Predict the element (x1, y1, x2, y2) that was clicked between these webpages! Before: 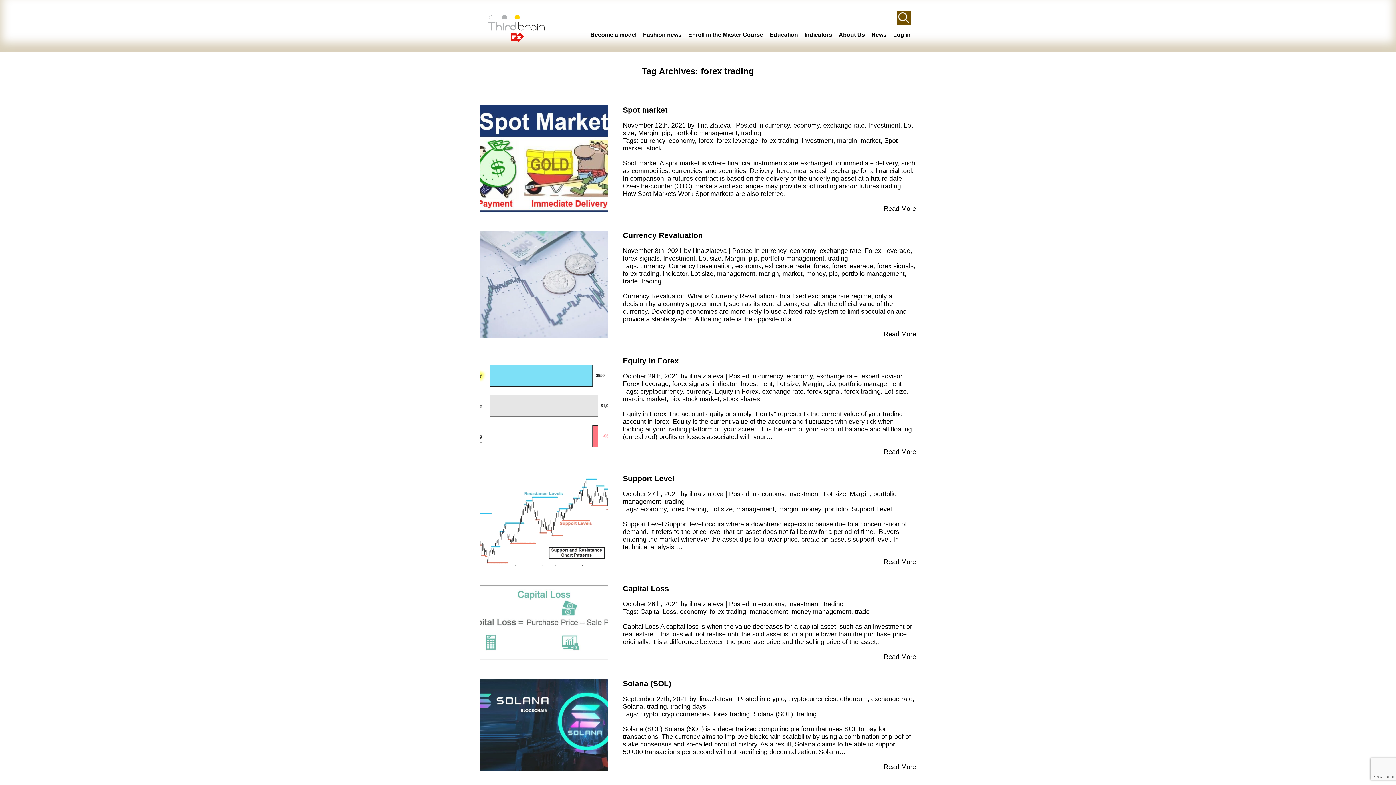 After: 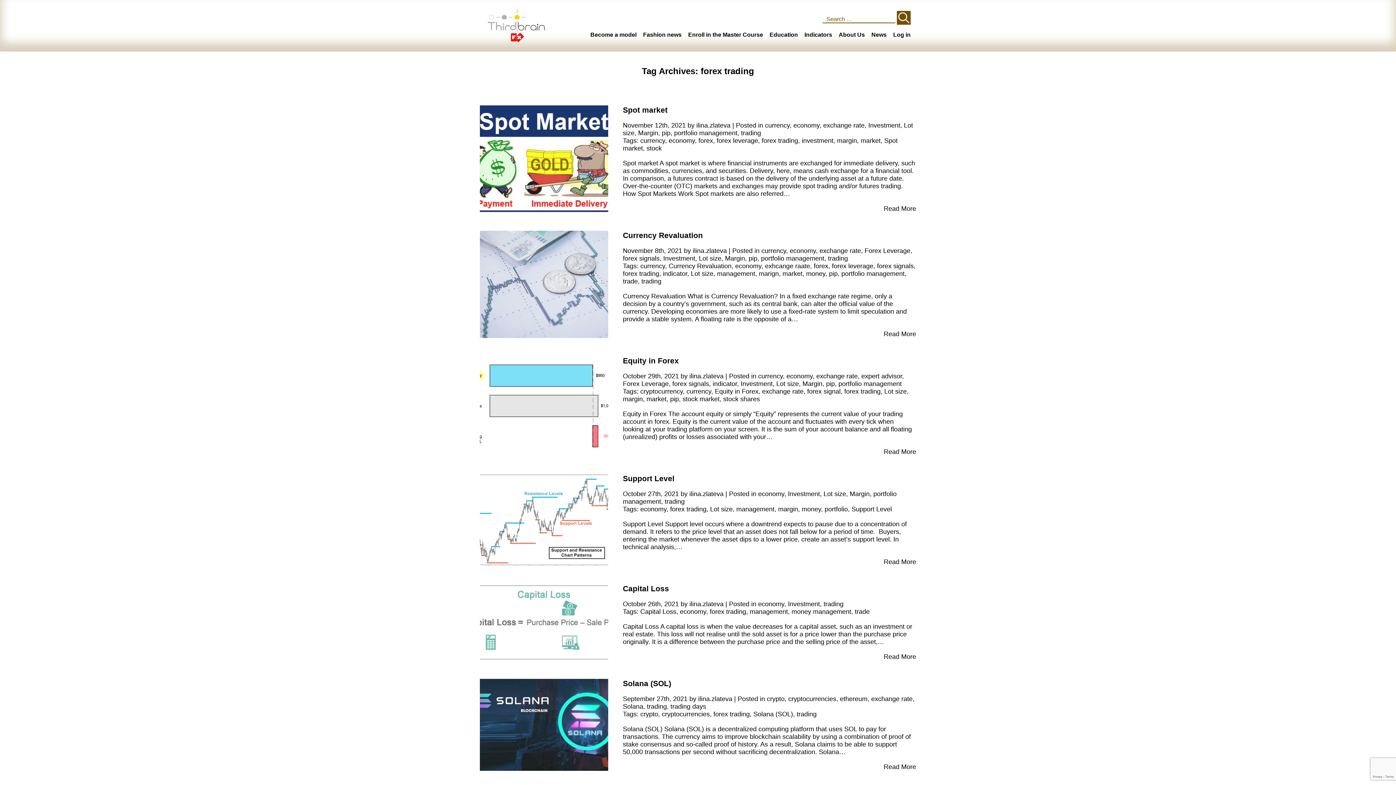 Action: bbox: (897, 10, 910, 24)